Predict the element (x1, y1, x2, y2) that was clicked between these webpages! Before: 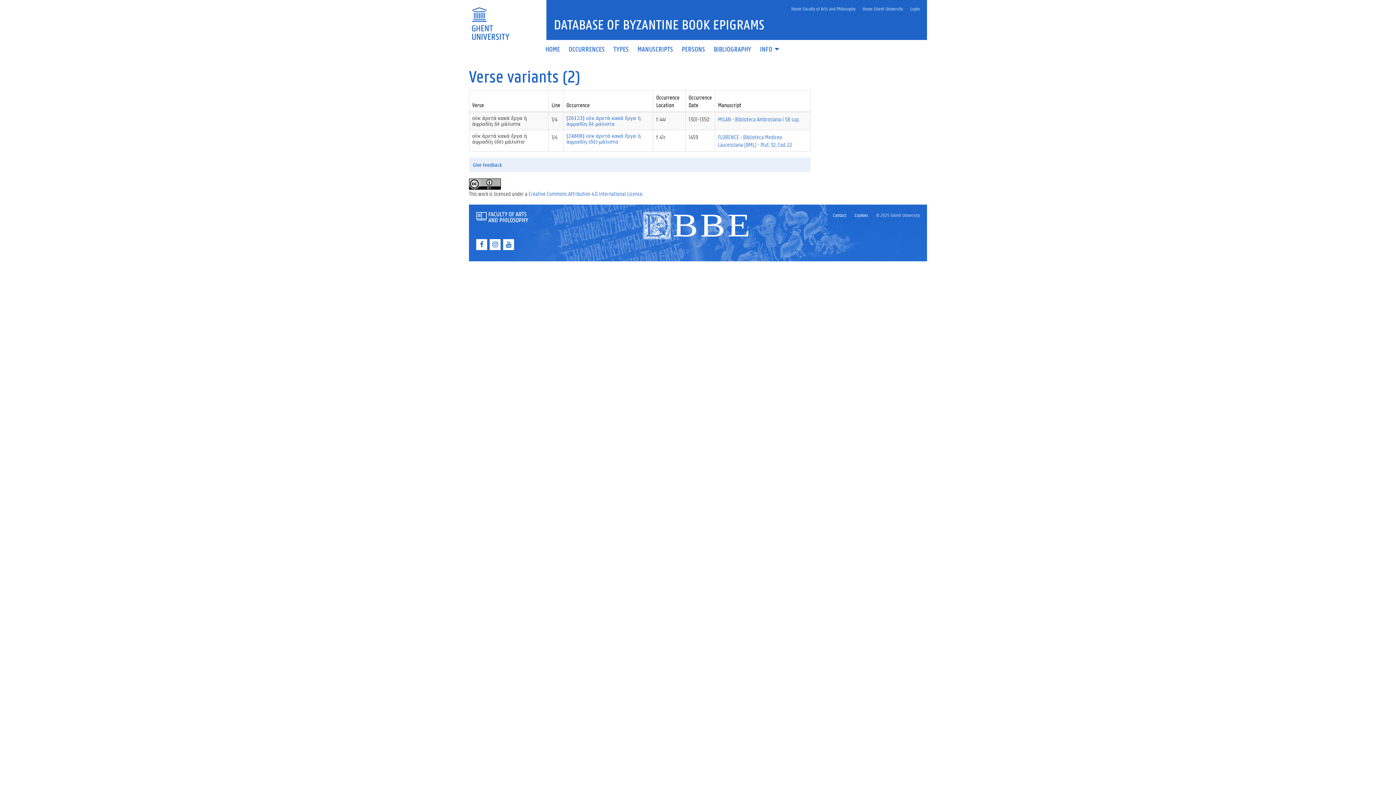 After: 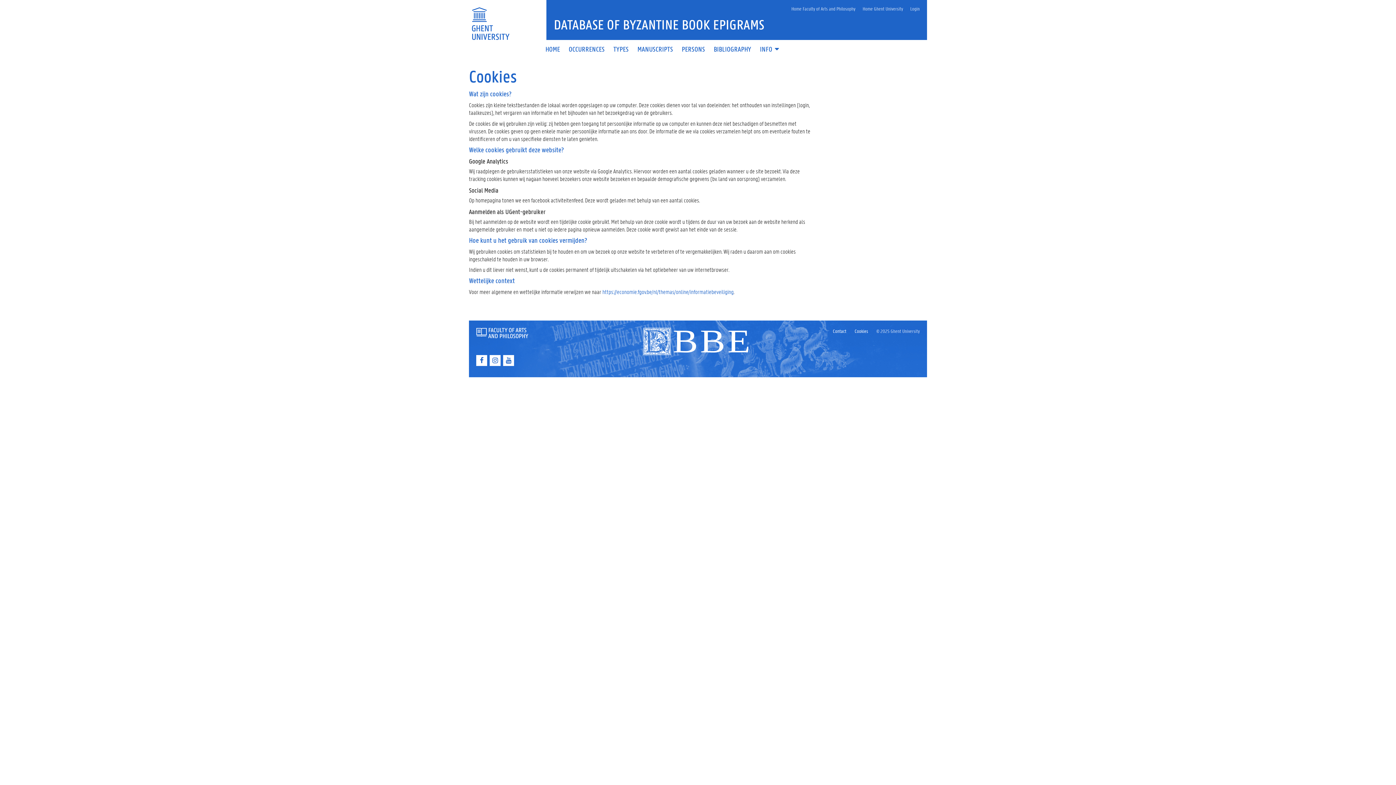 Action: label: Cookies bbox: (854, 212, 868, 218)